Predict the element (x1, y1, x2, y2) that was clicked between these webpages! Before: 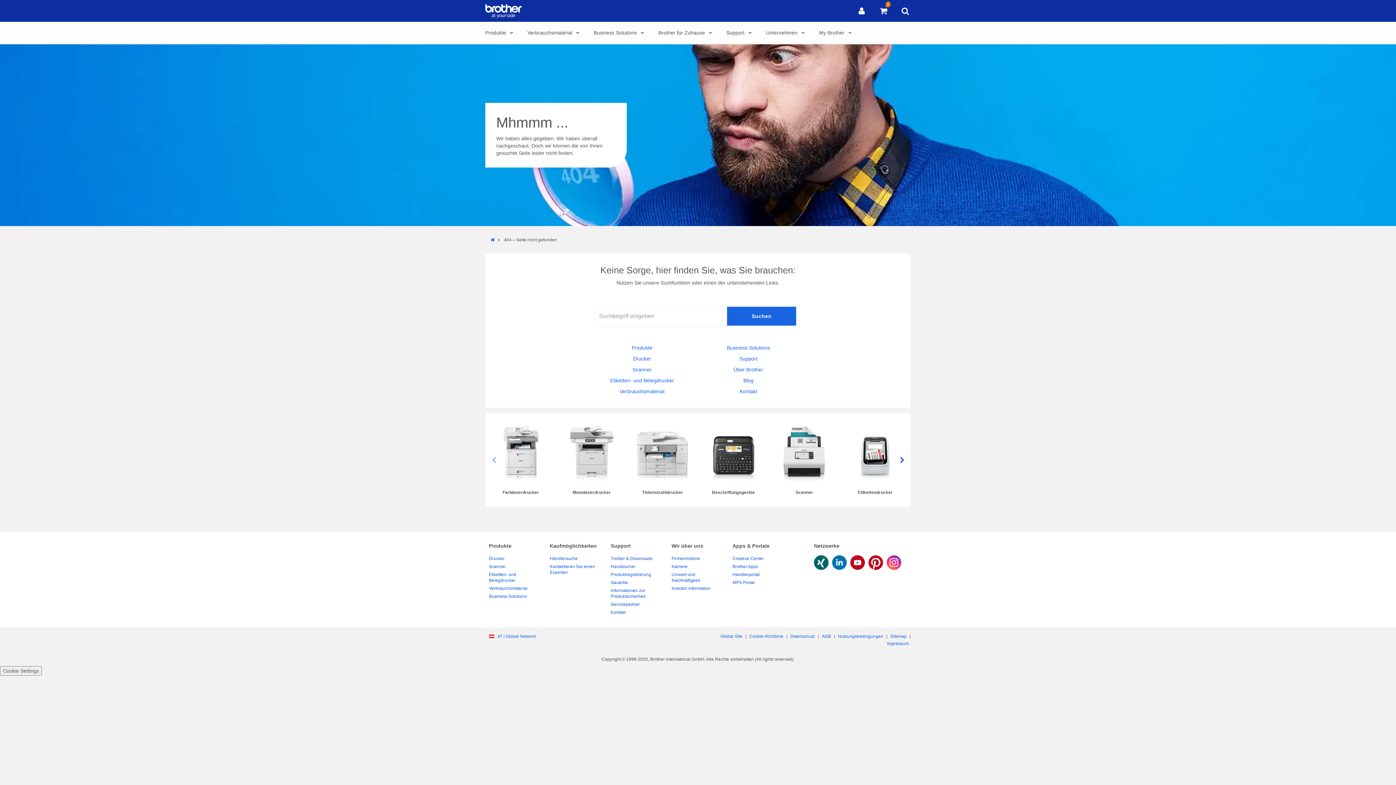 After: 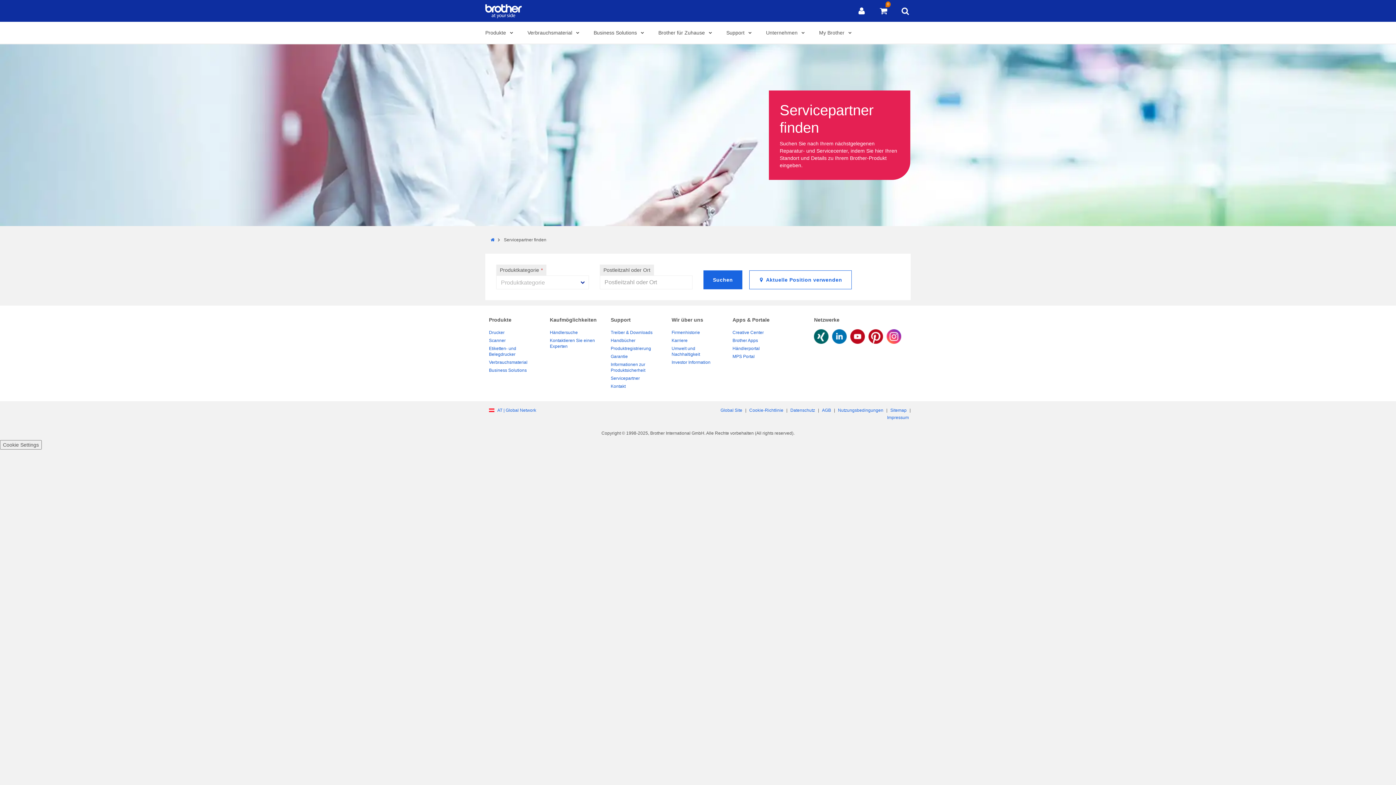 Action: label: Servicepartner bbox: (610, 600, 664, 608)